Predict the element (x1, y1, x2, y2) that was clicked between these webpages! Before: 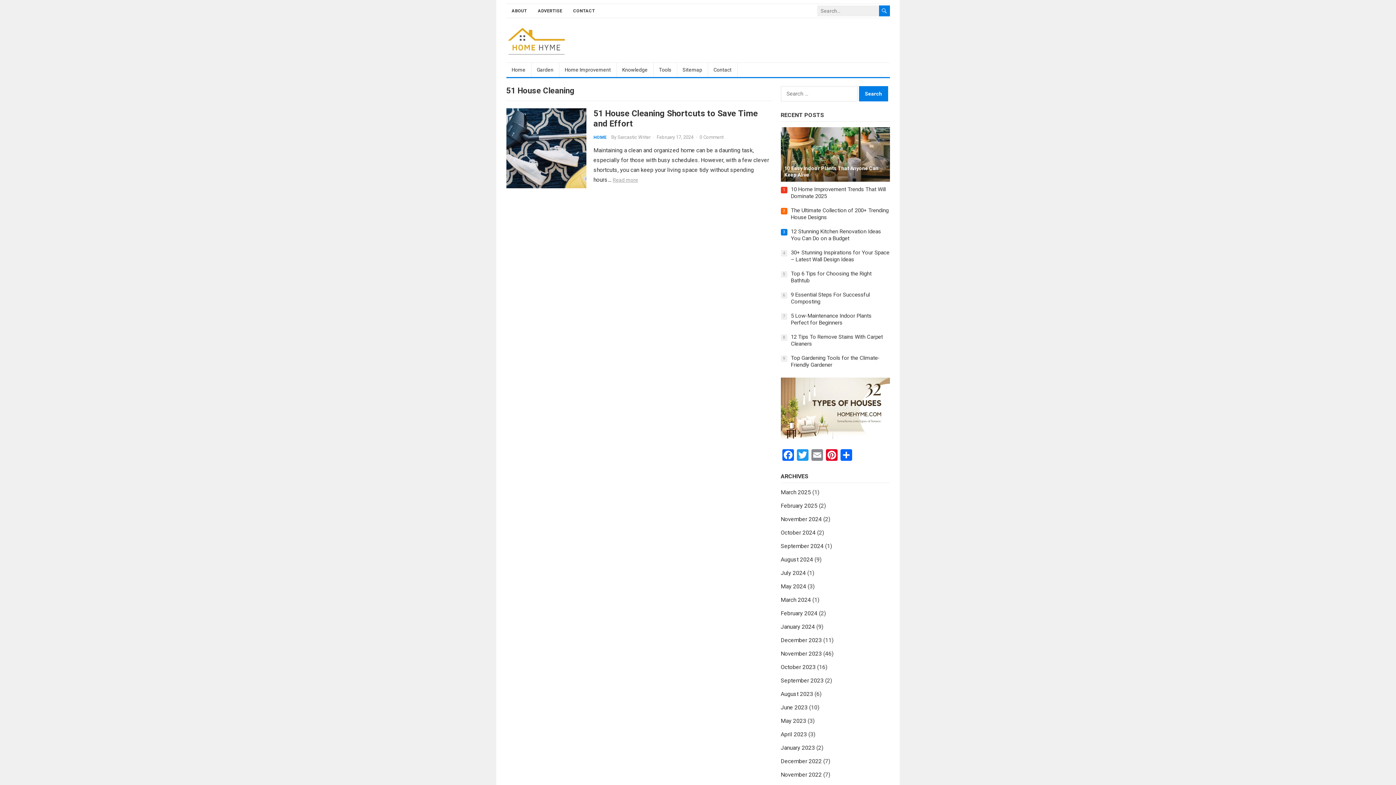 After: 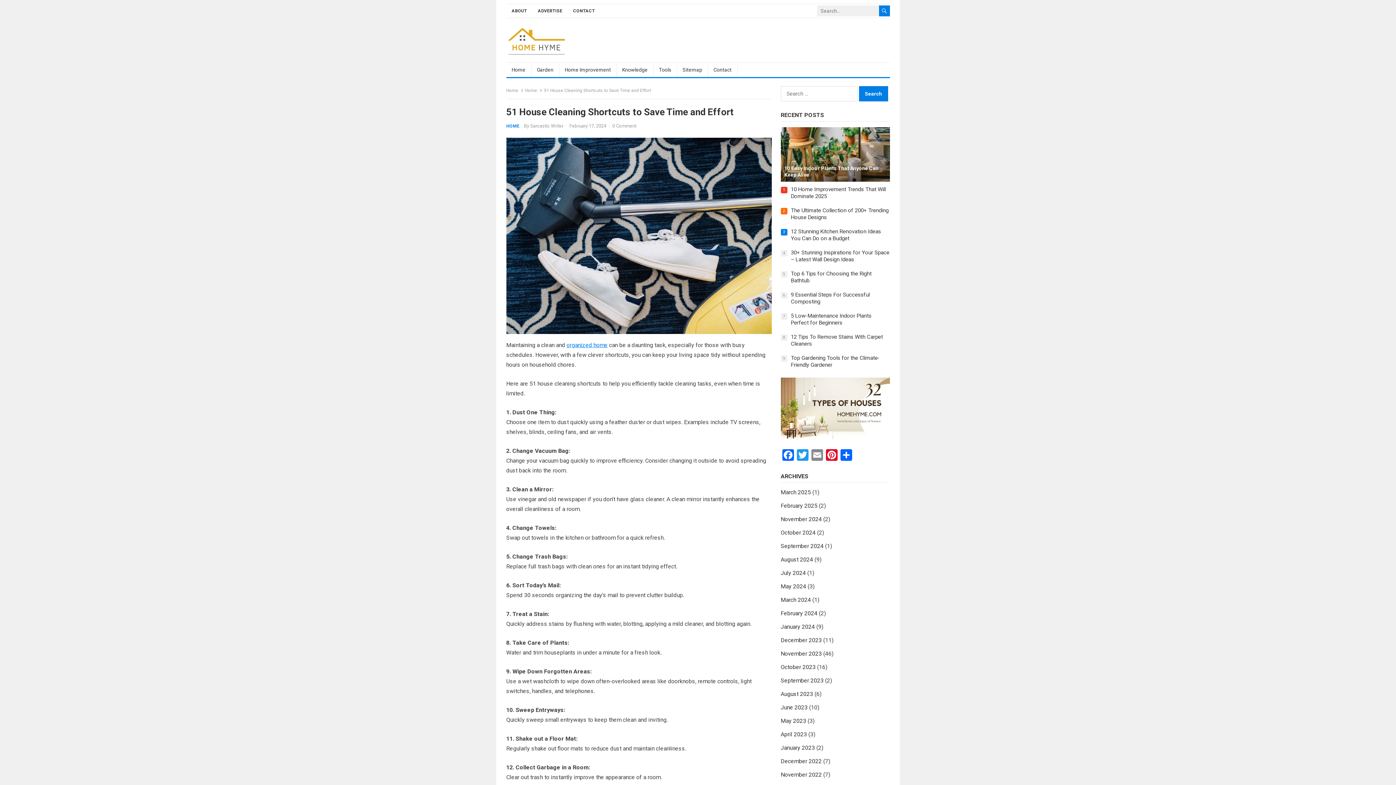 Action: label: Read more bbox: (612, 177, 638, 182)